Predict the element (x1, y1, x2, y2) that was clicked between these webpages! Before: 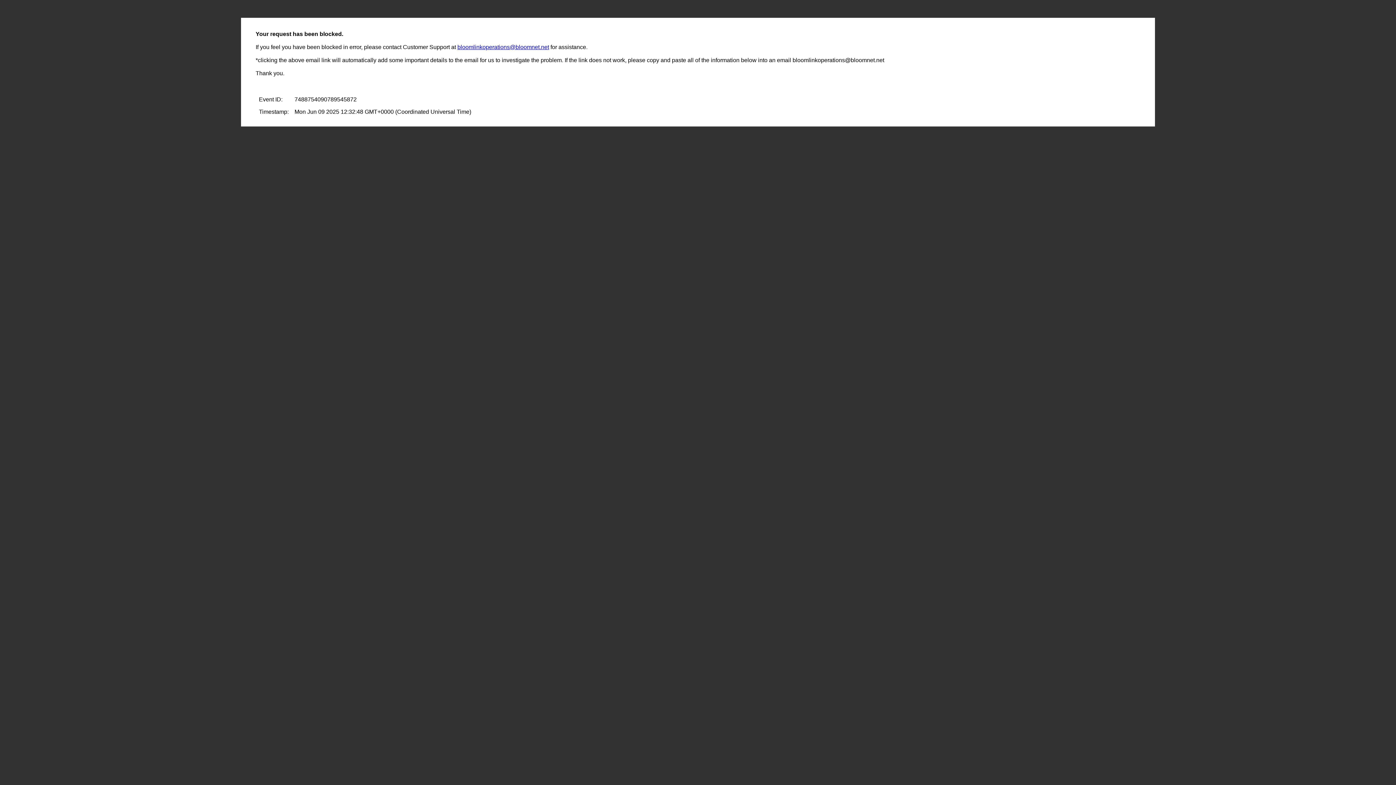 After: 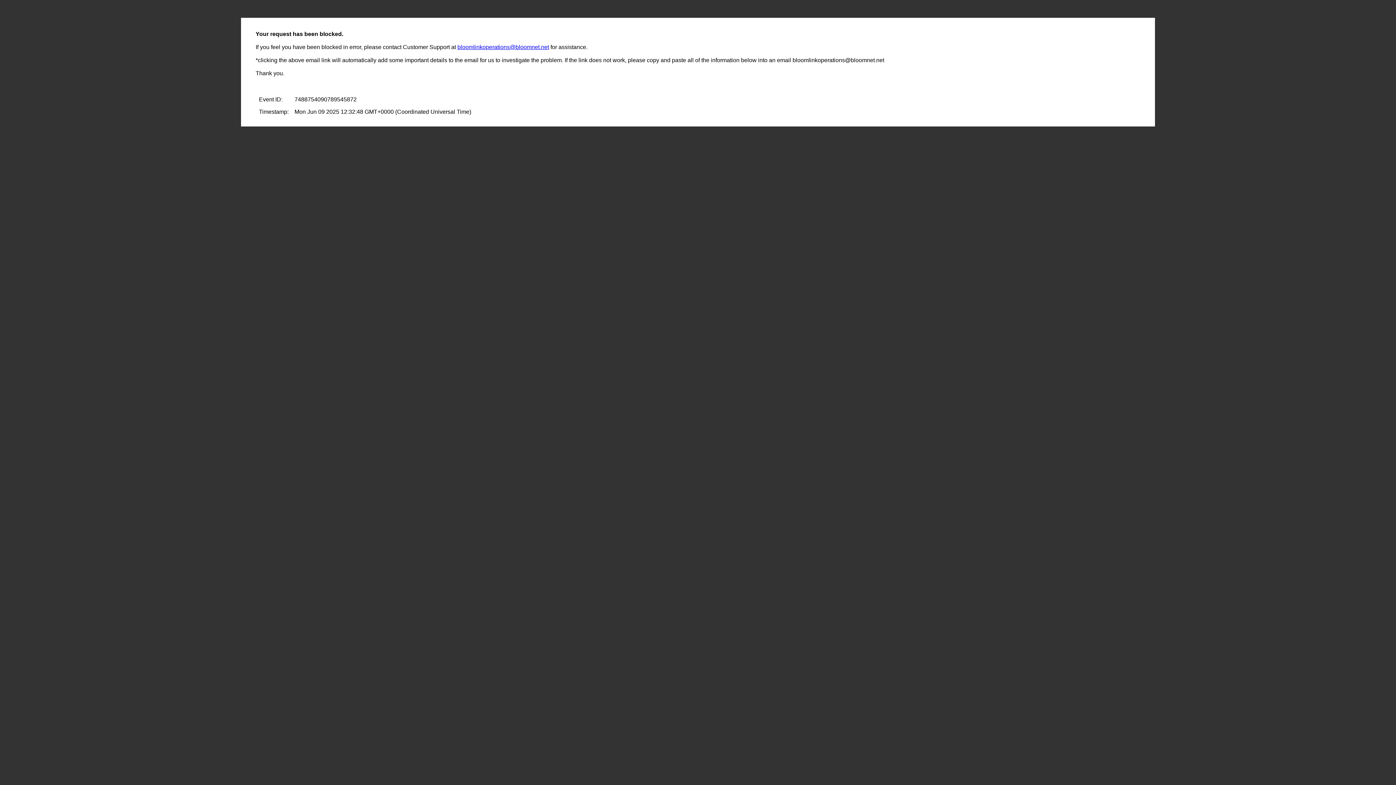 Action: label: bloomlinkoperations@bloomnet.net bbox: (457, 44, 549, 50)